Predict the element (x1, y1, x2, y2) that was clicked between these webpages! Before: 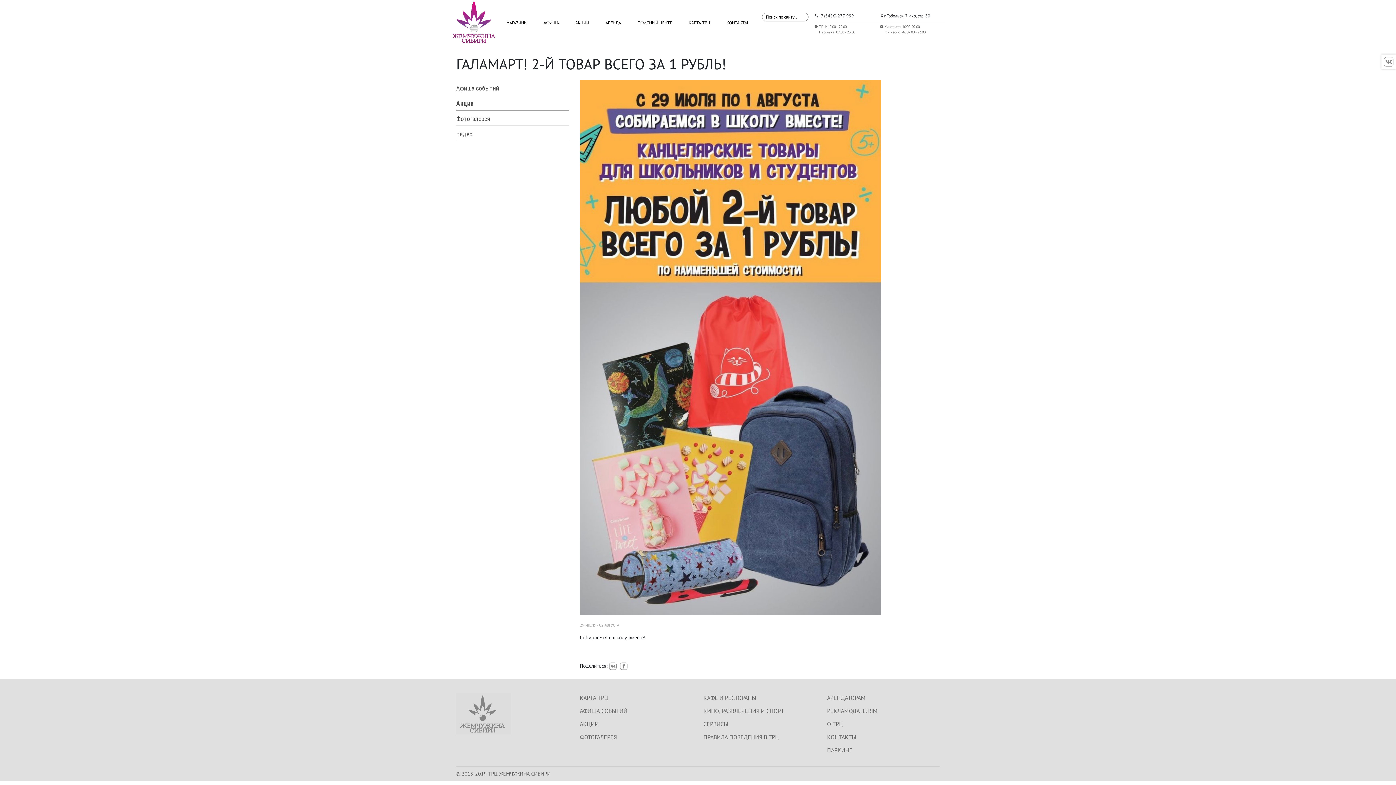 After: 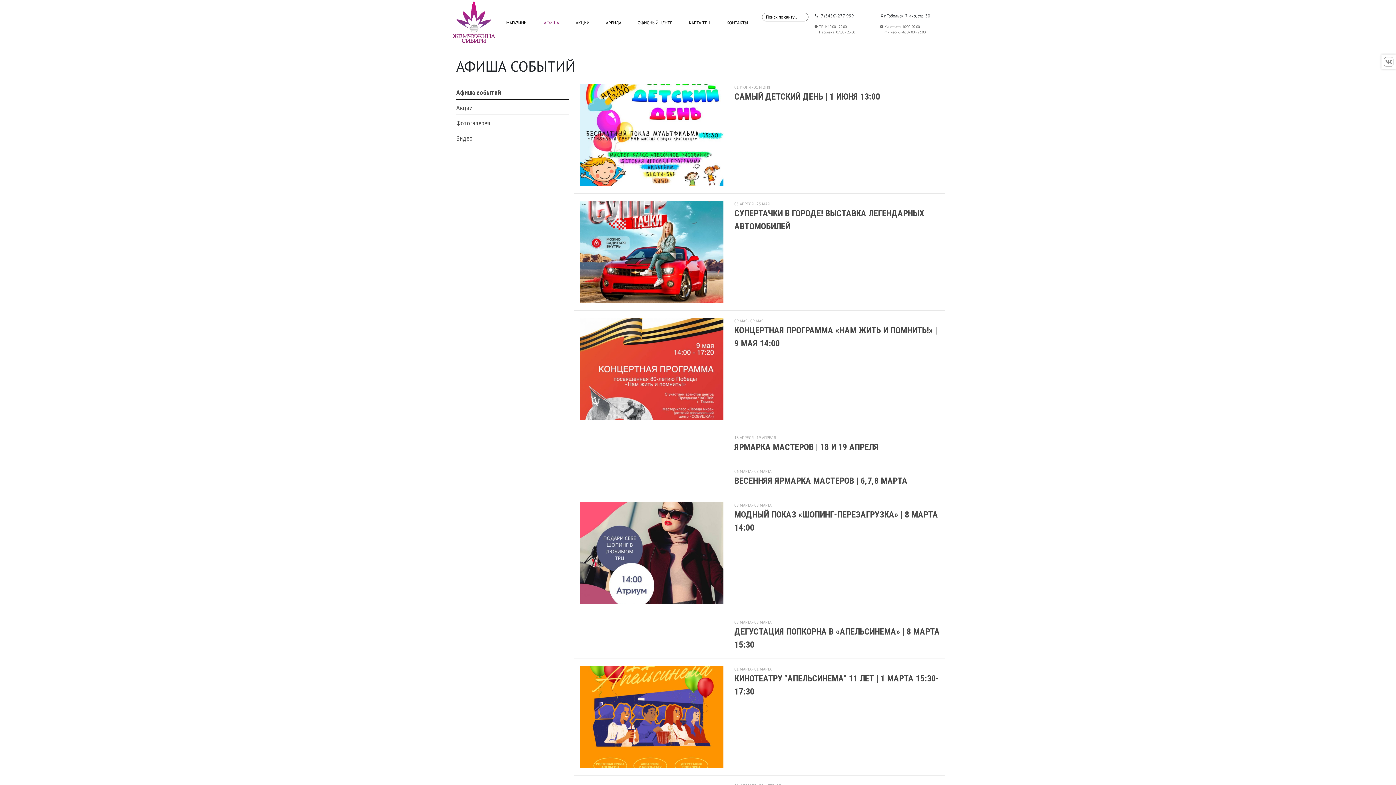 Action: bbox: (580, 706, 692, 715) label: АФИША СОБЫТИЙ